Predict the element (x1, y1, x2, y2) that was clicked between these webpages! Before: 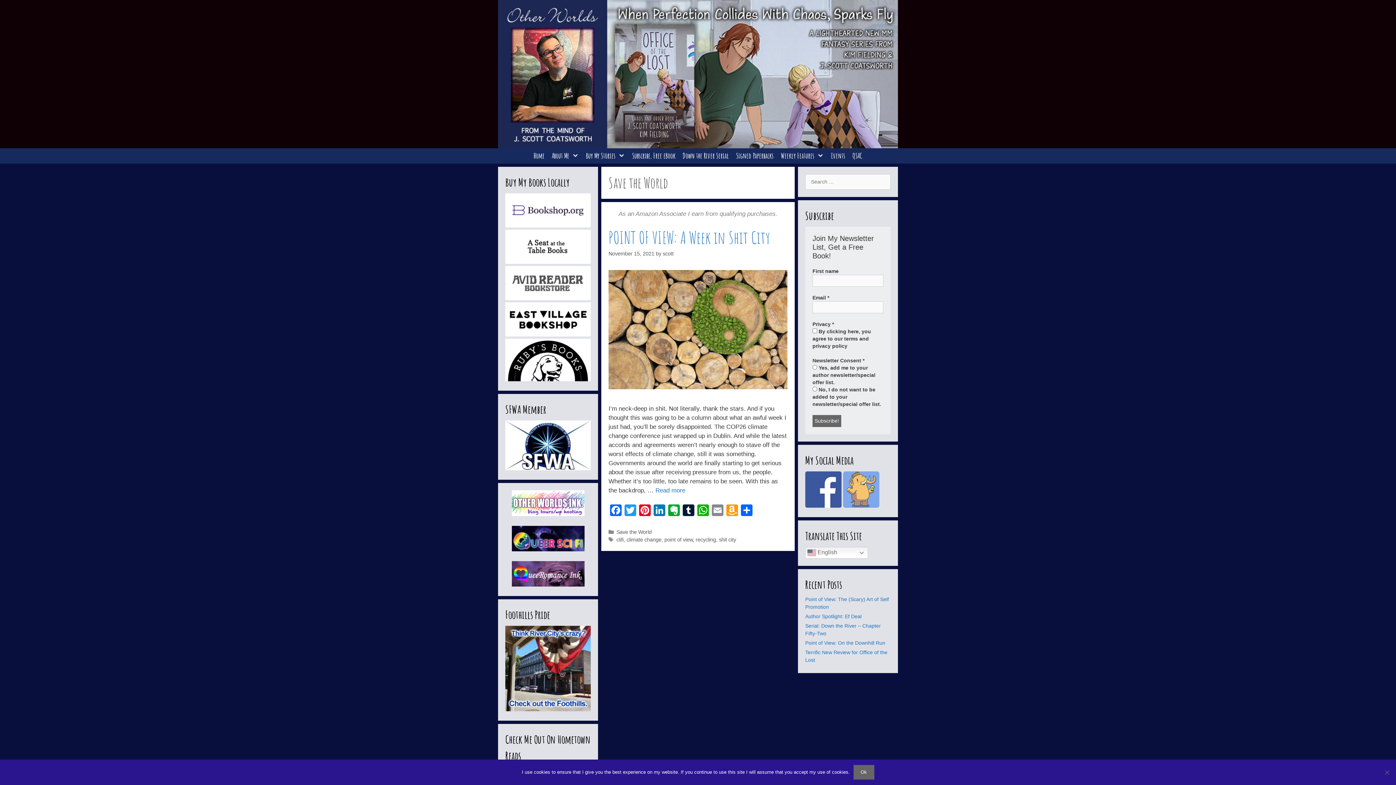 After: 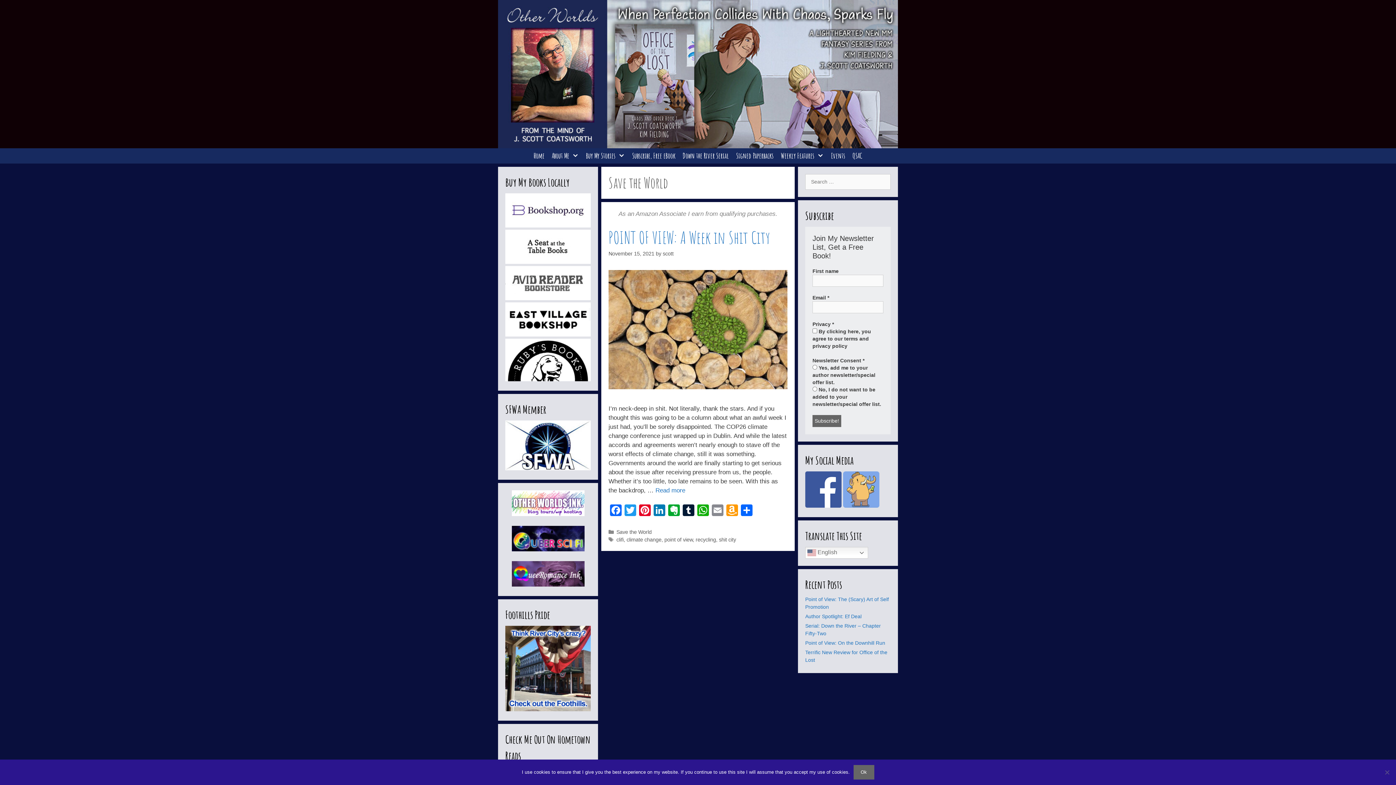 Action: bbox: (505, 706, 590, 712)